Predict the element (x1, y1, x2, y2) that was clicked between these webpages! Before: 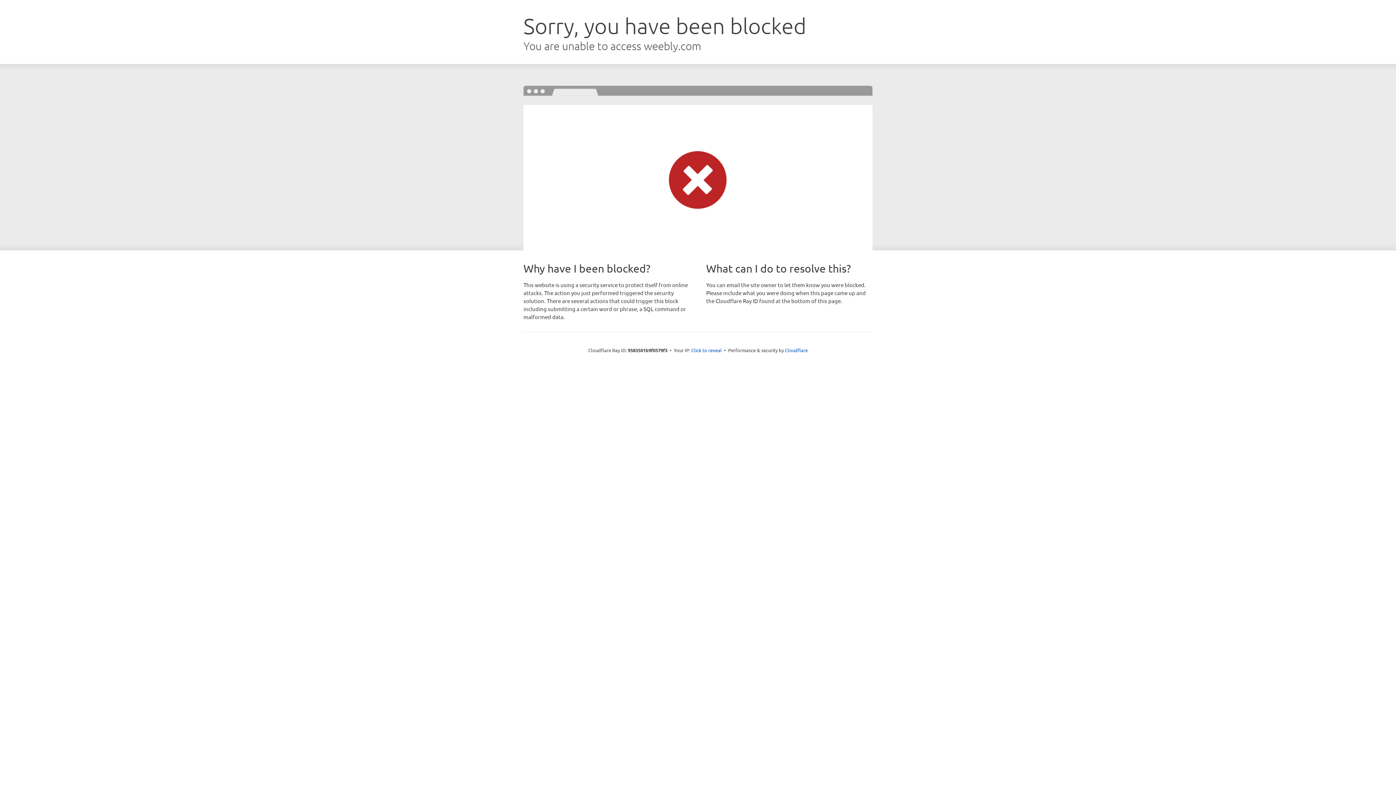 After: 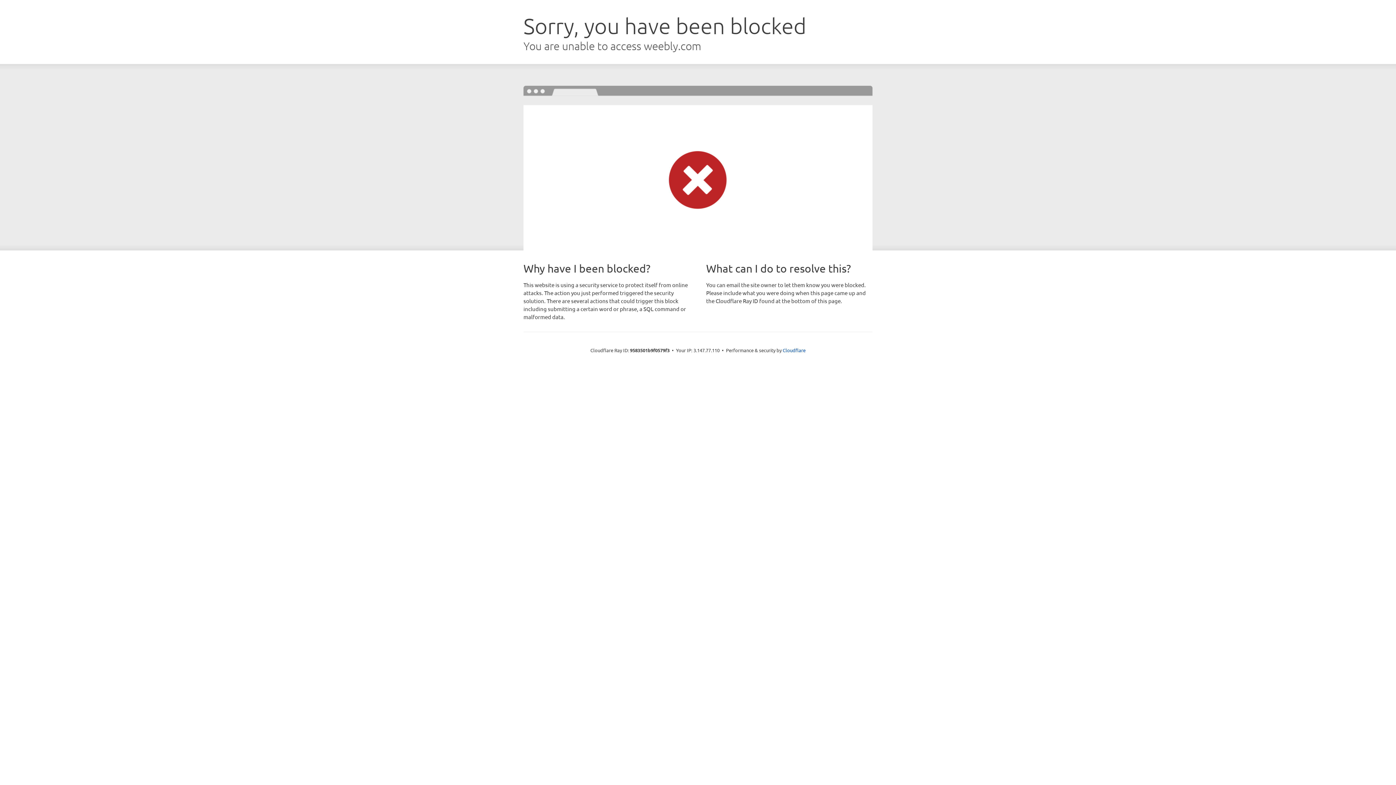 Action: bbox: (691, 346, 722, 353) label: Click to reveal